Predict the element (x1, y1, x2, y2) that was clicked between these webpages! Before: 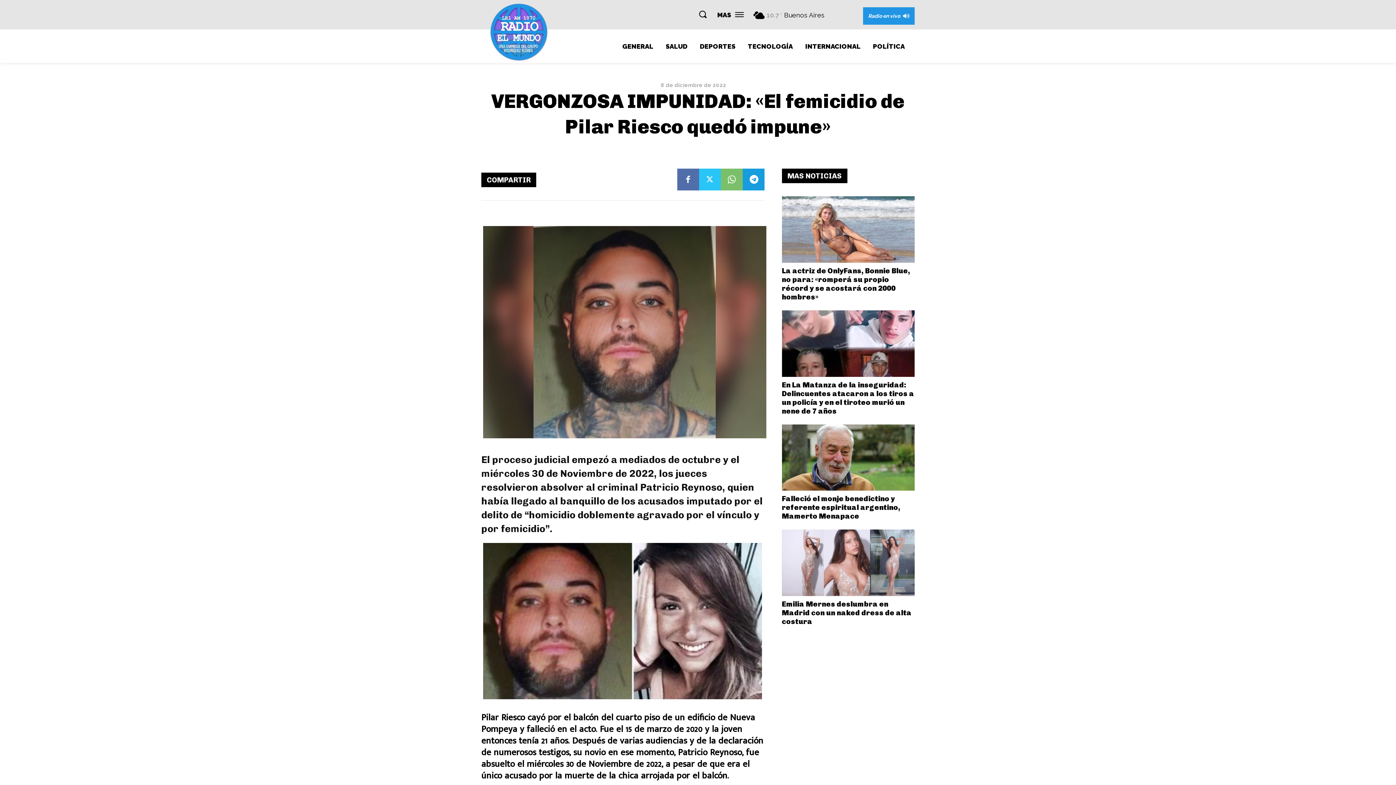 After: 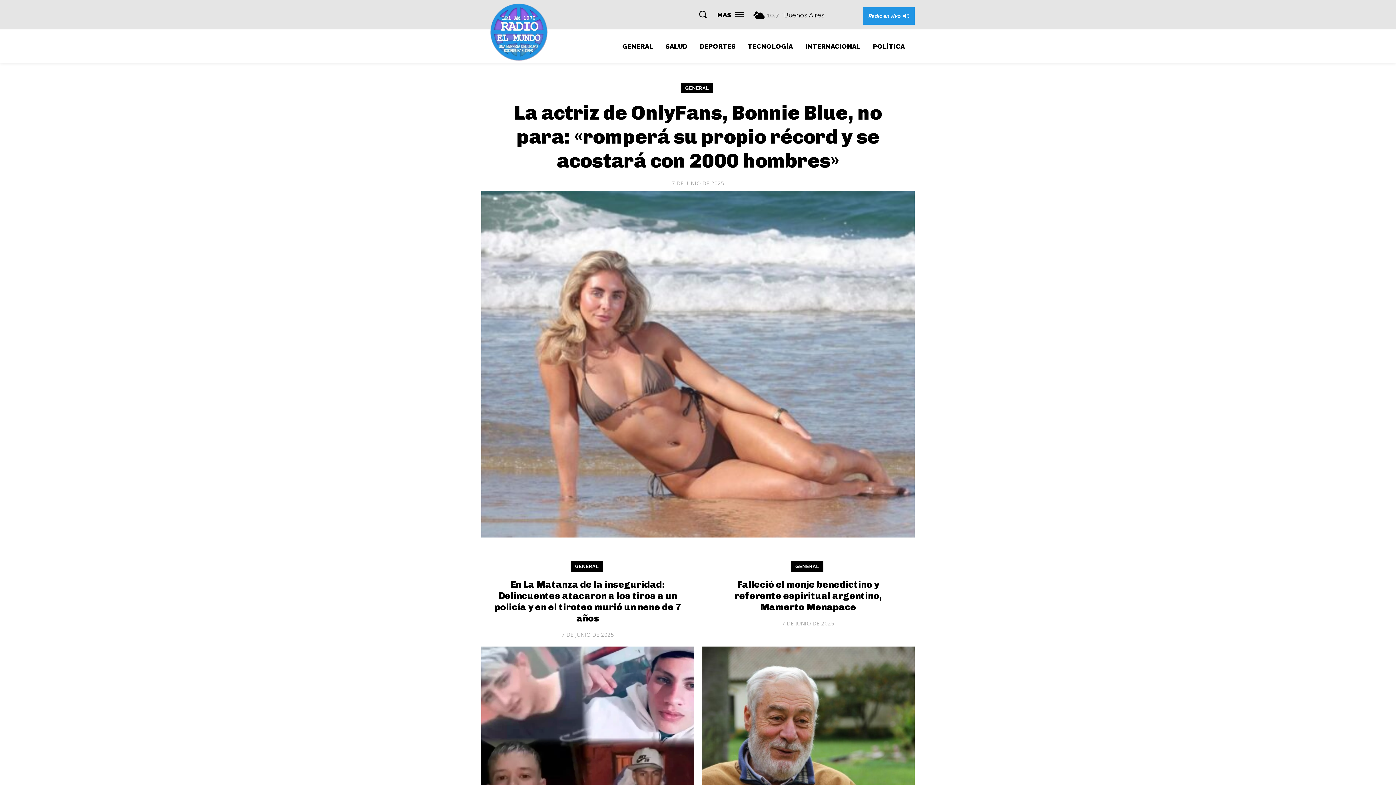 Action: bbox: (481, 1, 556, 63)